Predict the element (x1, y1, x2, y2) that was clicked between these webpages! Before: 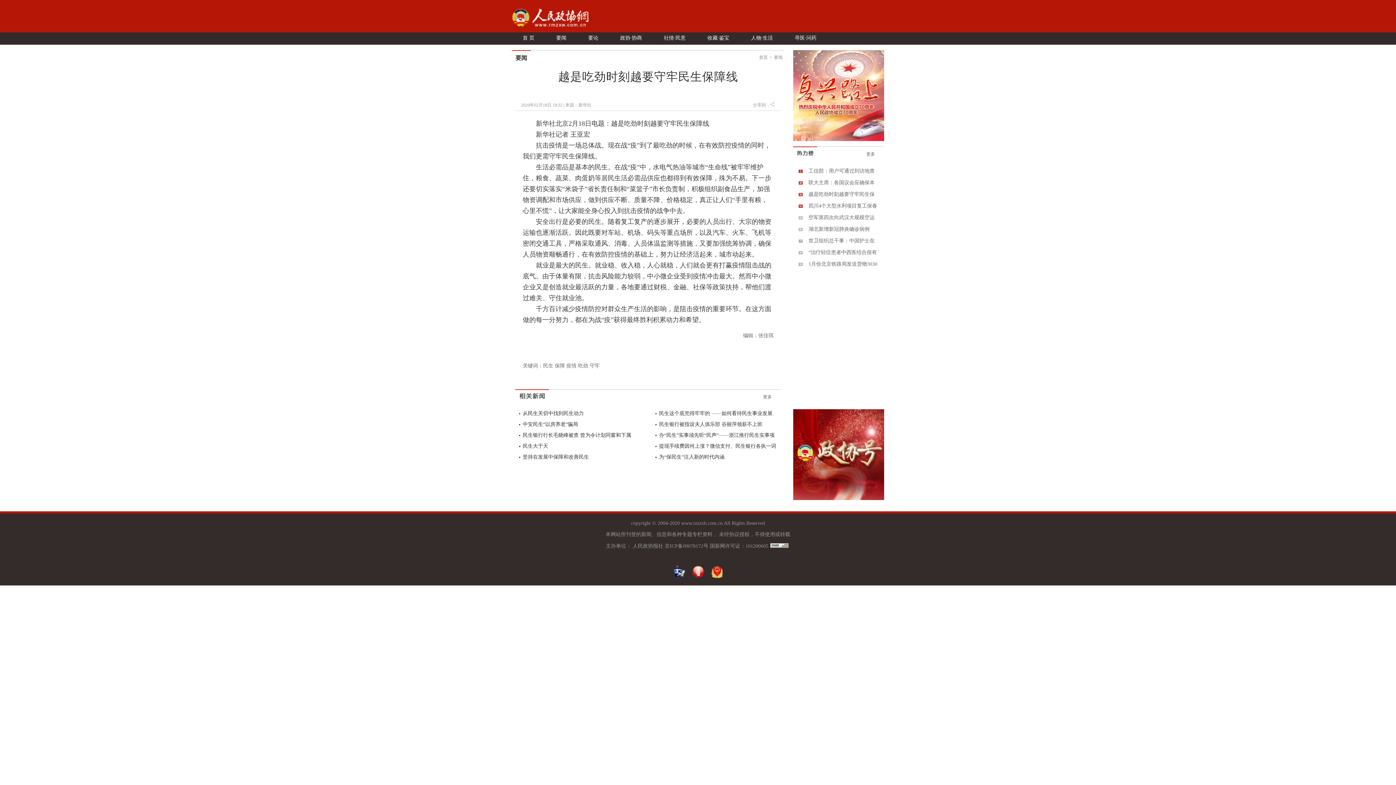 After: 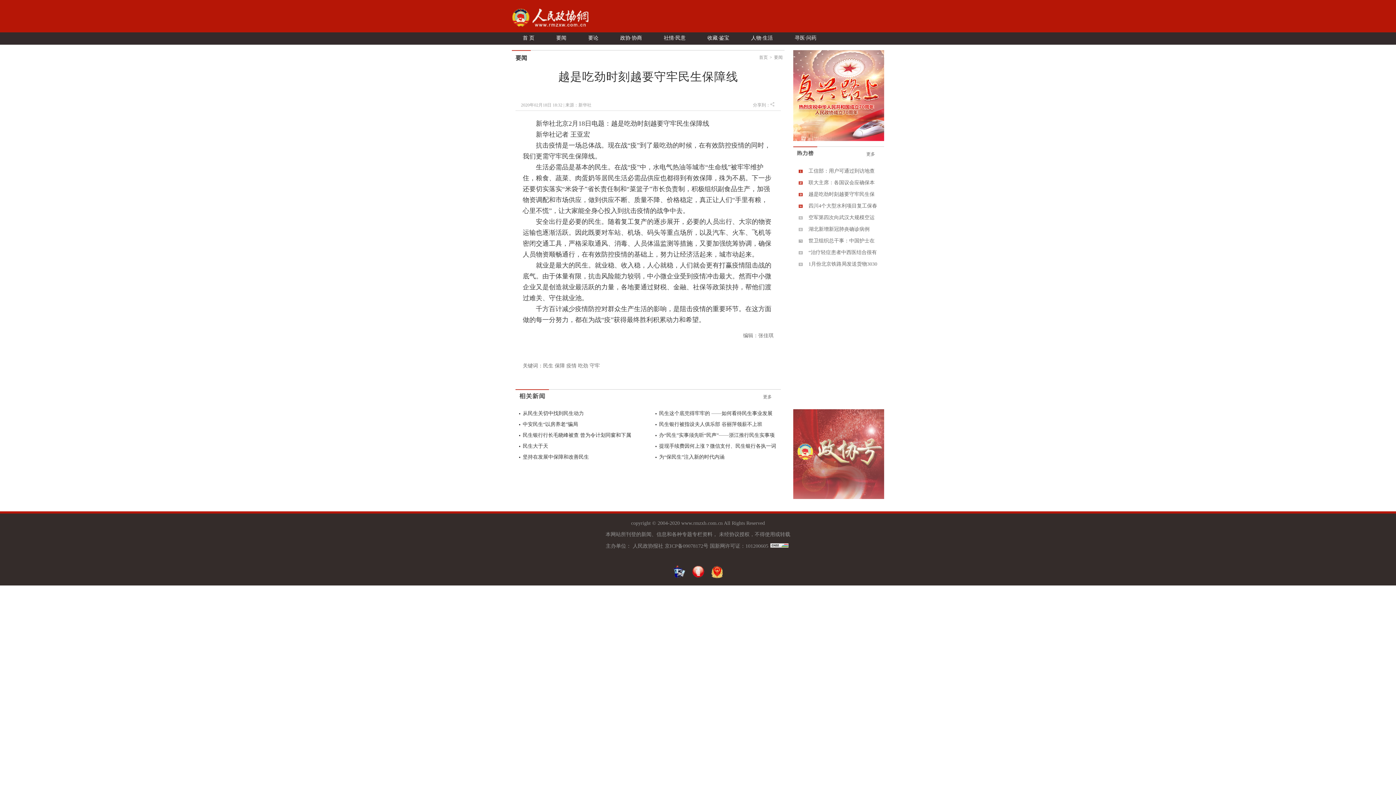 Action: bbox: (793, 496, 884, 501)